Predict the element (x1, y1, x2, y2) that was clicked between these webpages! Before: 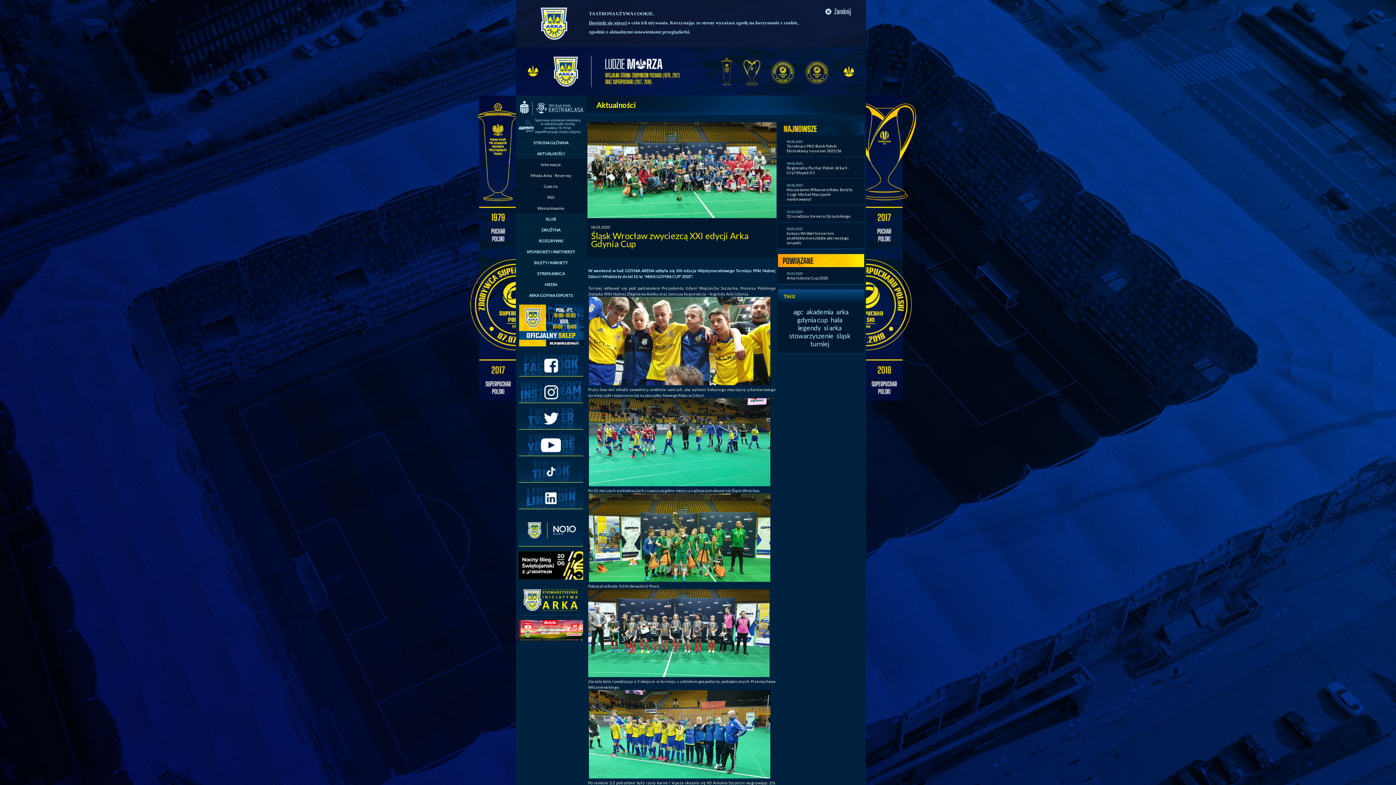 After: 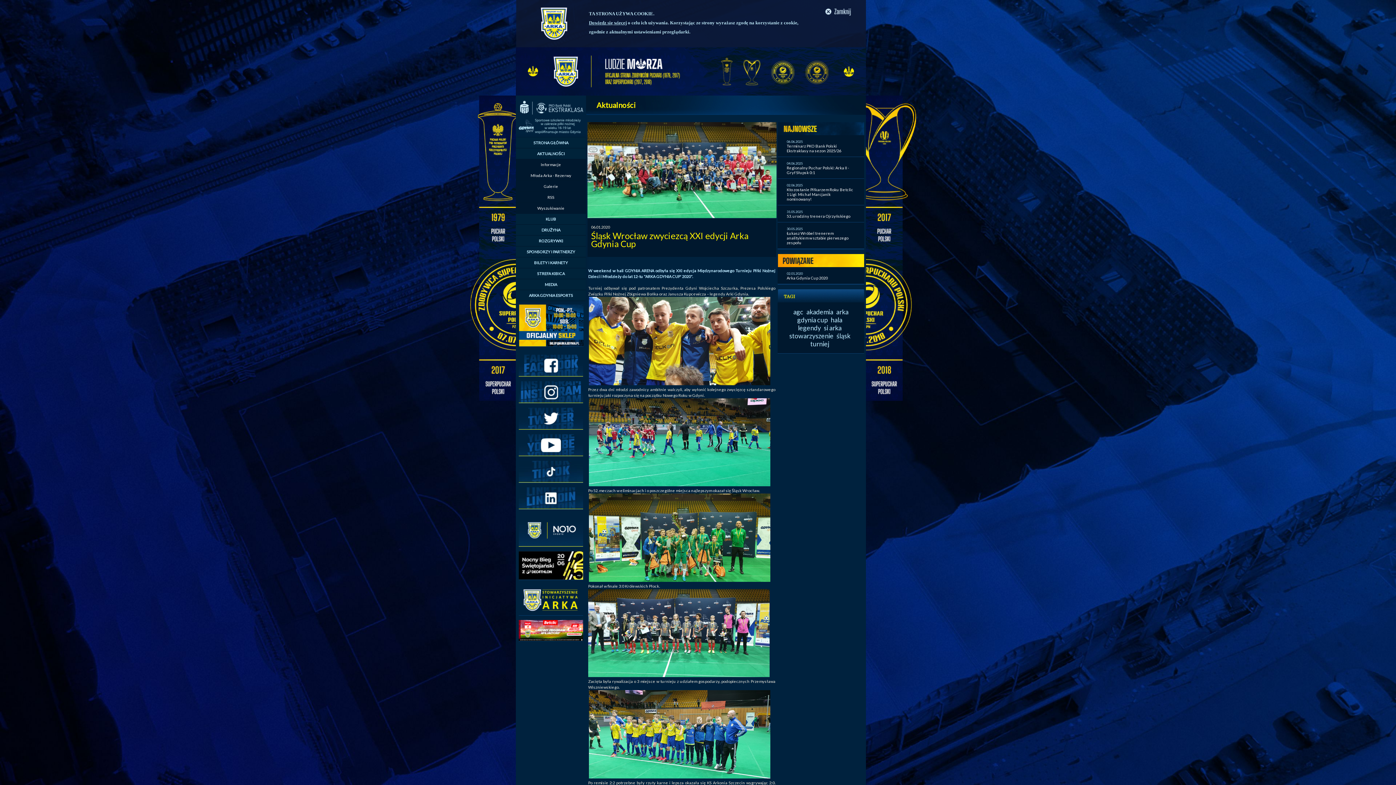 Action: bbox: (518, 509, 583, 514)